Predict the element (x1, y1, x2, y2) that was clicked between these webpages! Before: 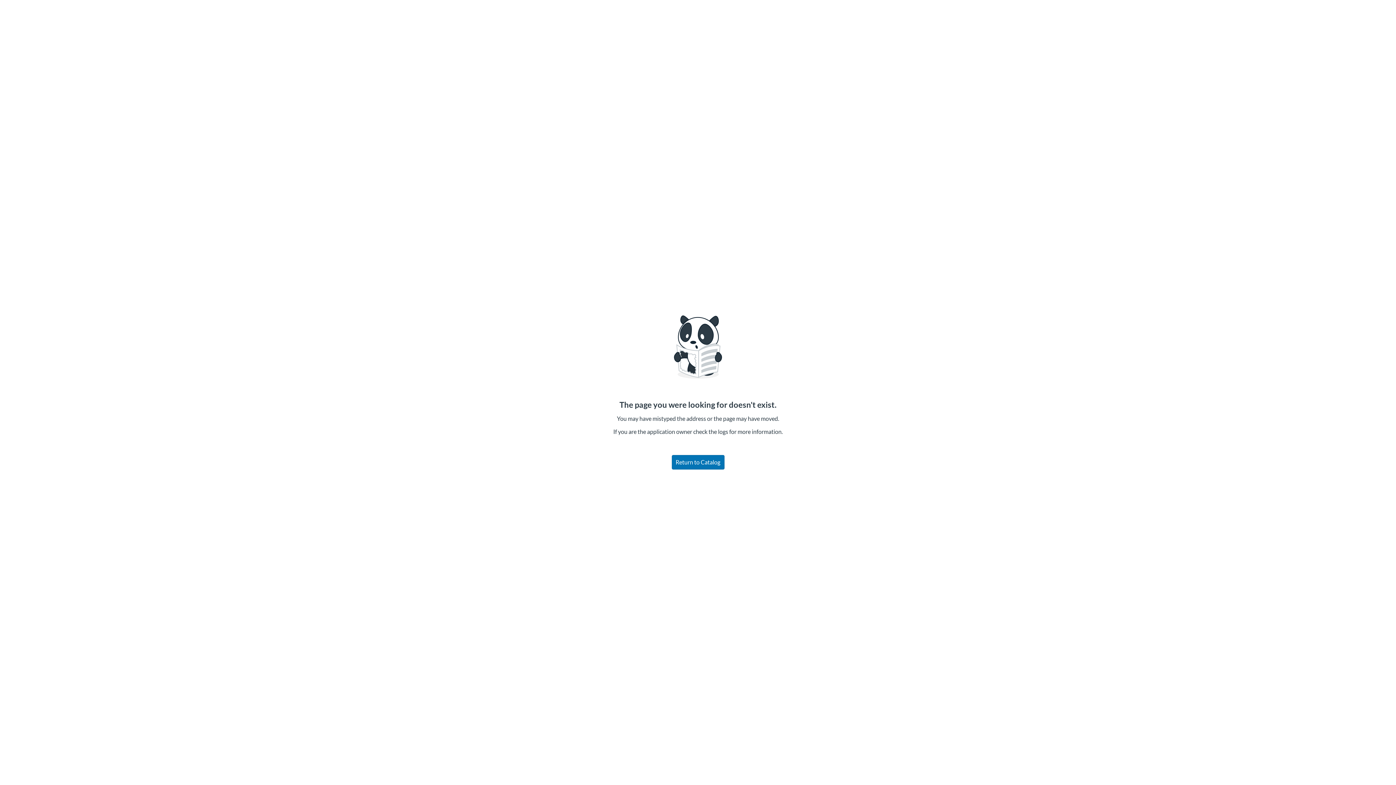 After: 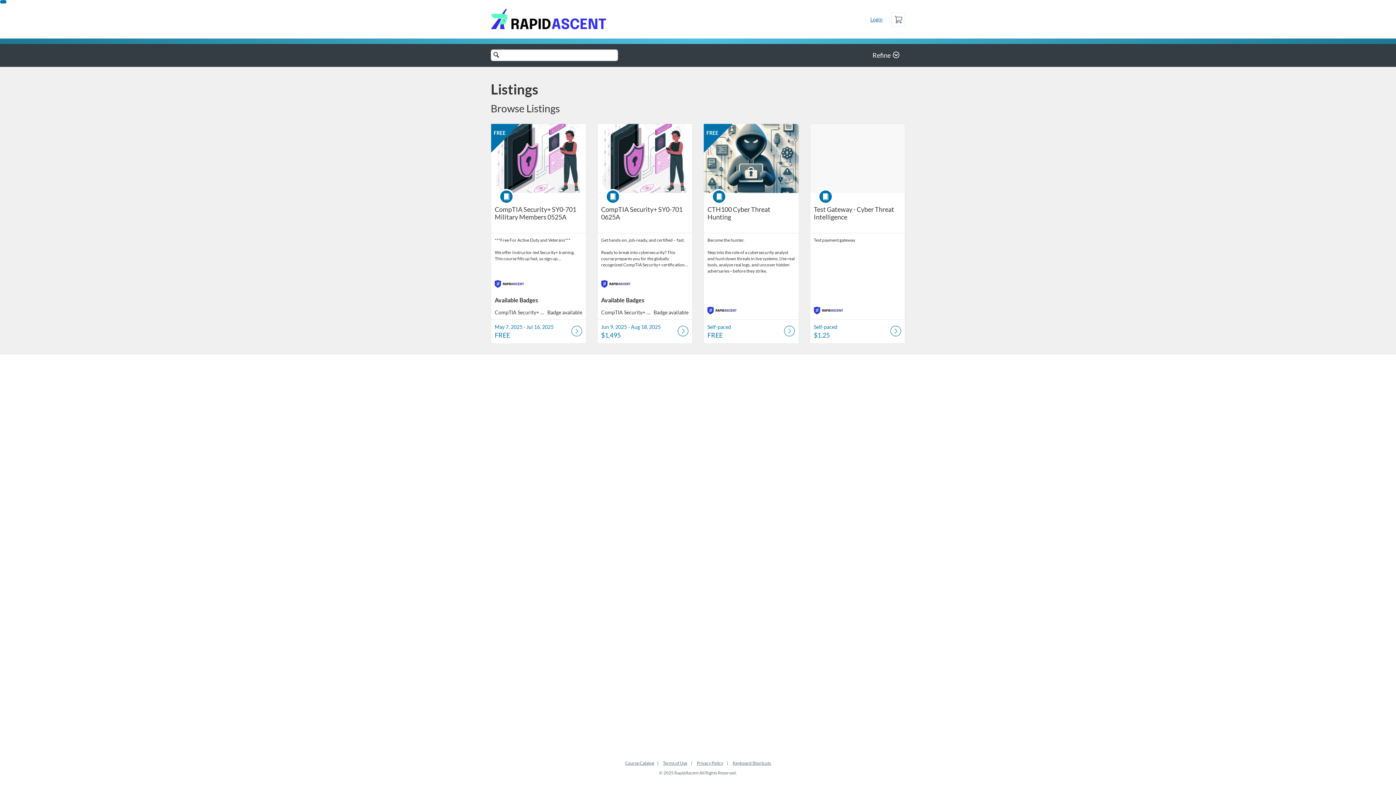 Action: label: Return to Catalog bbox: (671, 455, 724, 469)